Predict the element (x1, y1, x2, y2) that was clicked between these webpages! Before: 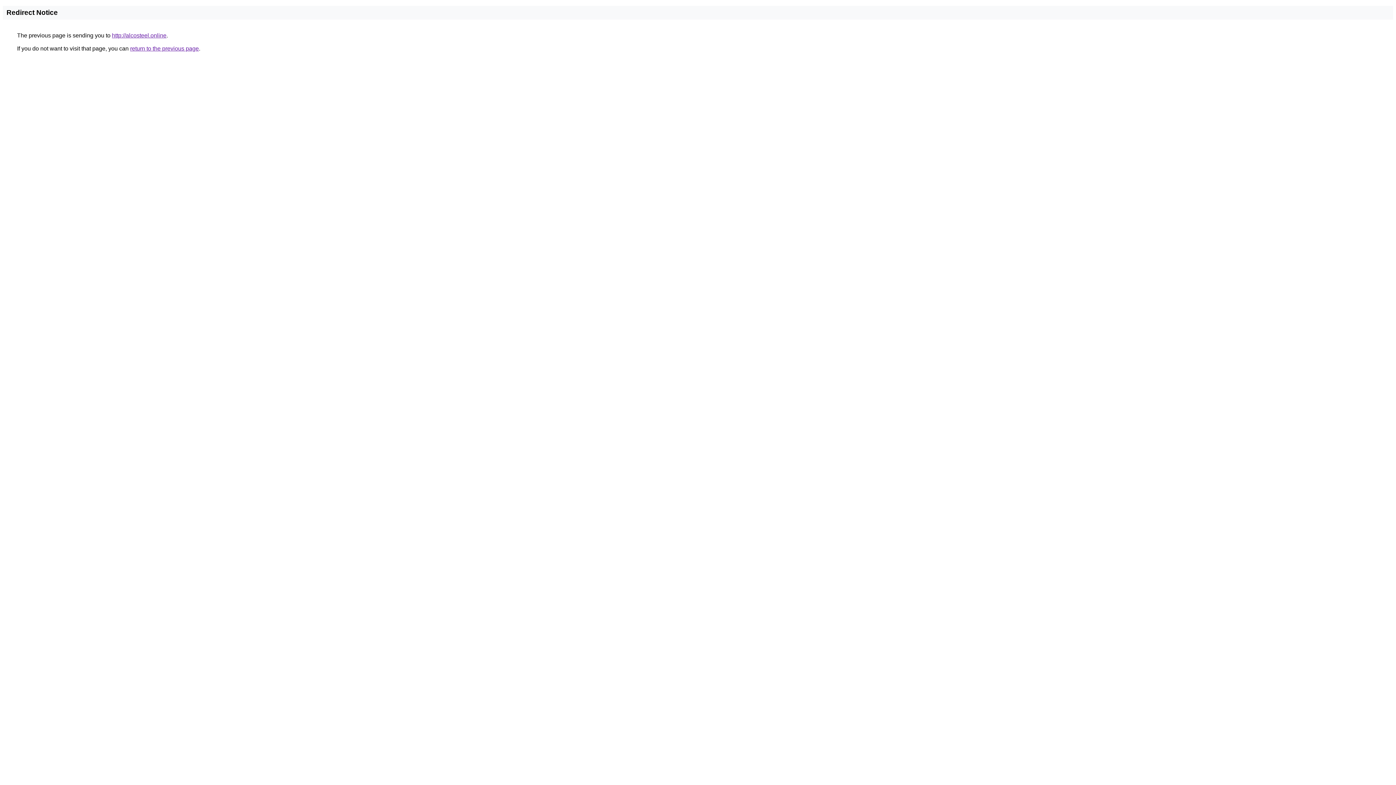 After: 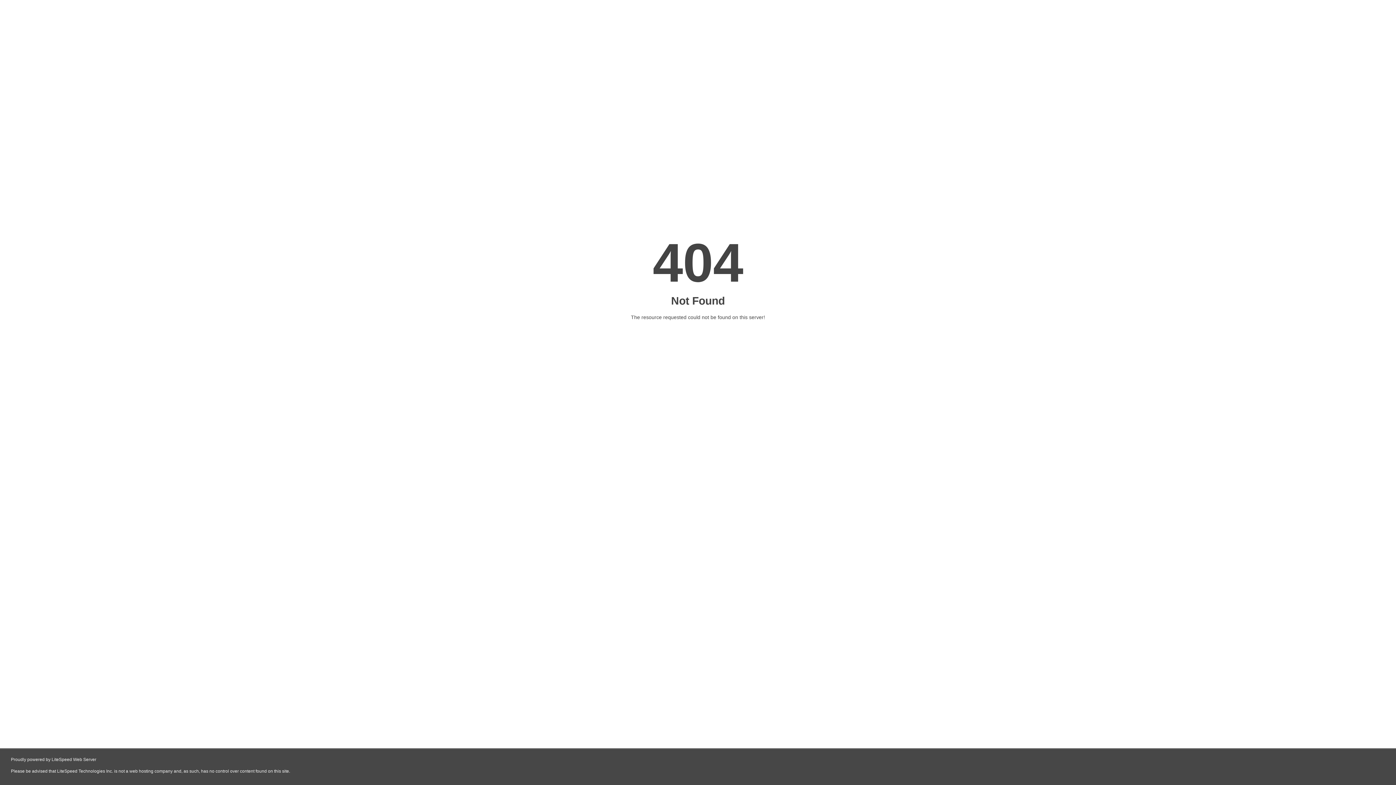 Action: label: http://alcosteel.online bbox: (112, 32, 166, 38)